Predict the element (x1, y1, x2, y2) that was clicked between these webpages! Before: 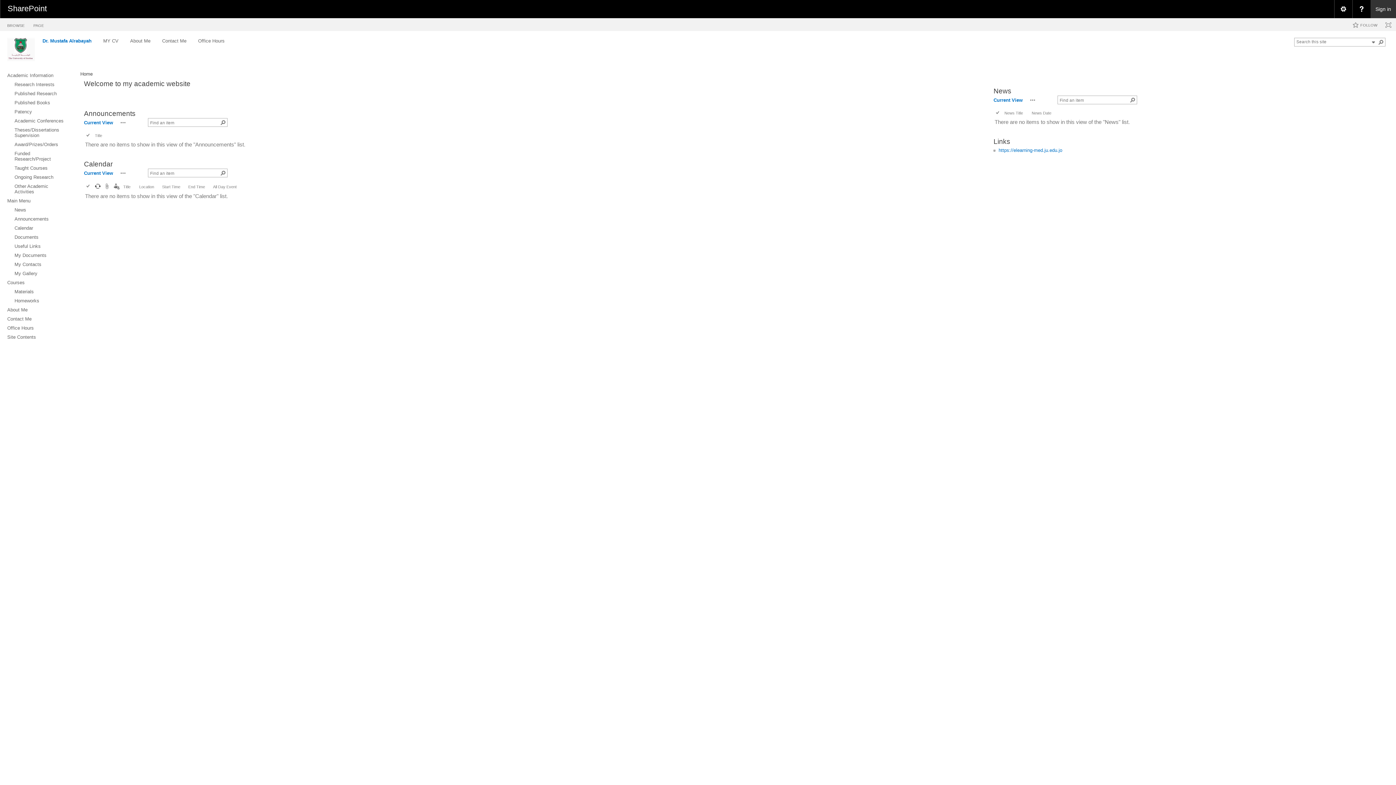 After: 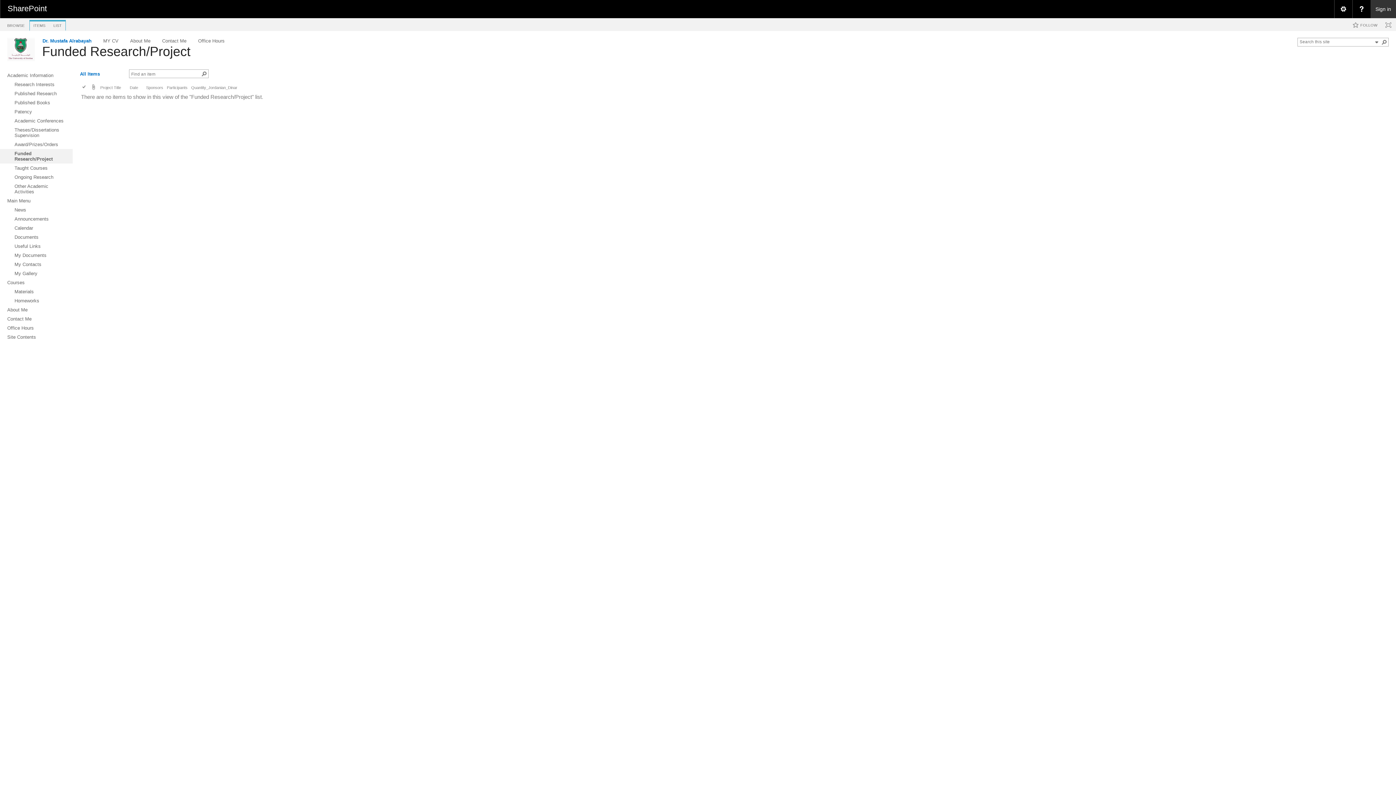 Action: label: Funded Research/Project bbox: (0, 149, 72, 163)